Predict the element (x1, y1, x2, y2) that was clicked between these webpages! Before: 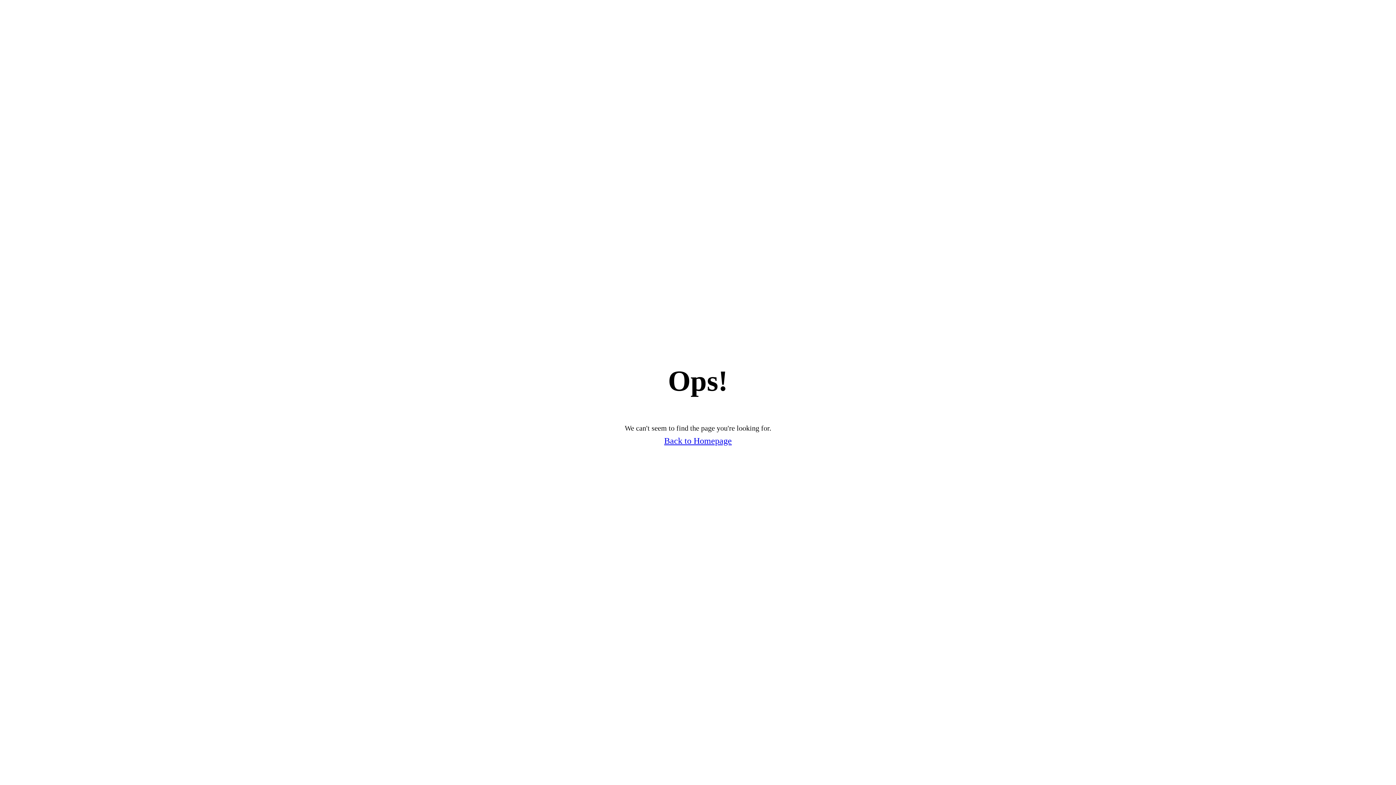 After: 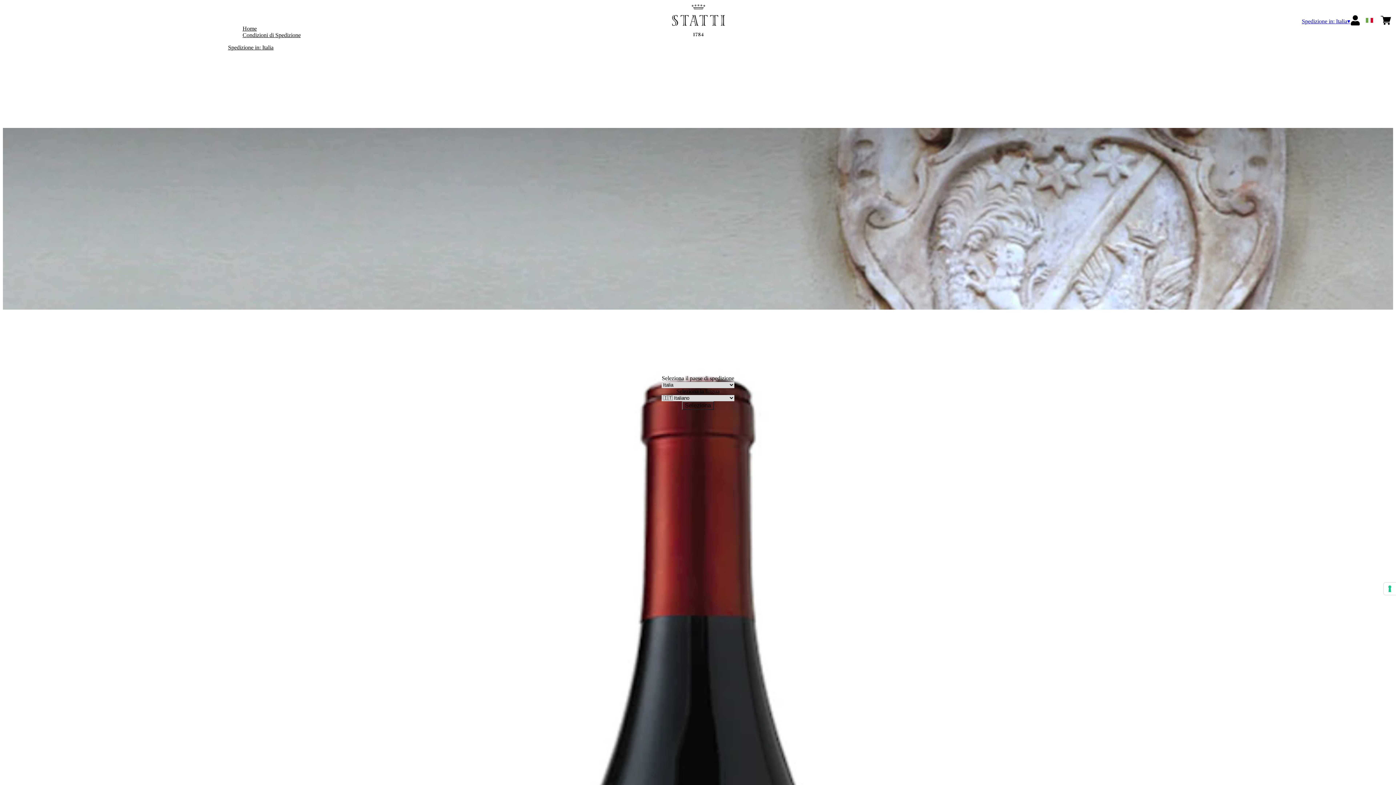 Action: bbox: (664, 436, 732, 446) label: Back to Homepage